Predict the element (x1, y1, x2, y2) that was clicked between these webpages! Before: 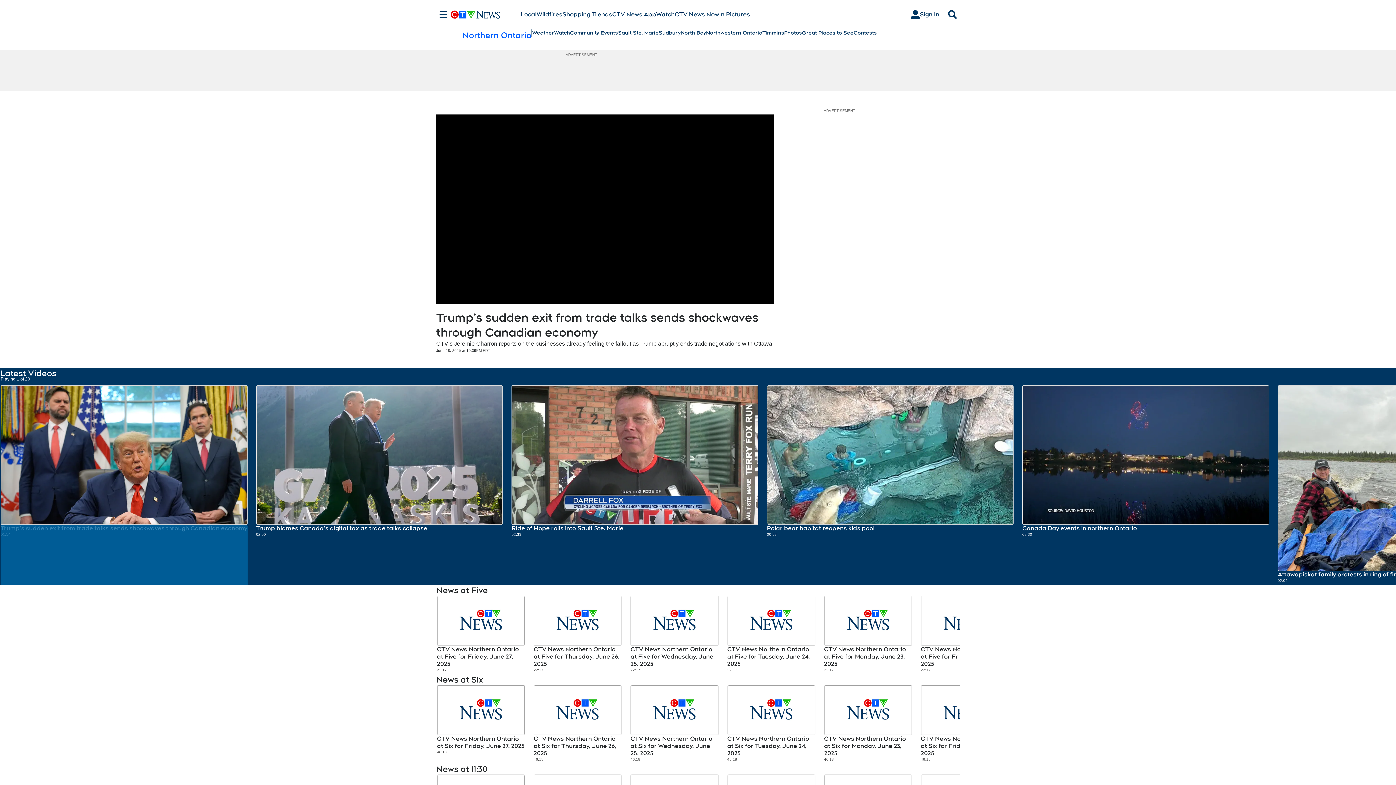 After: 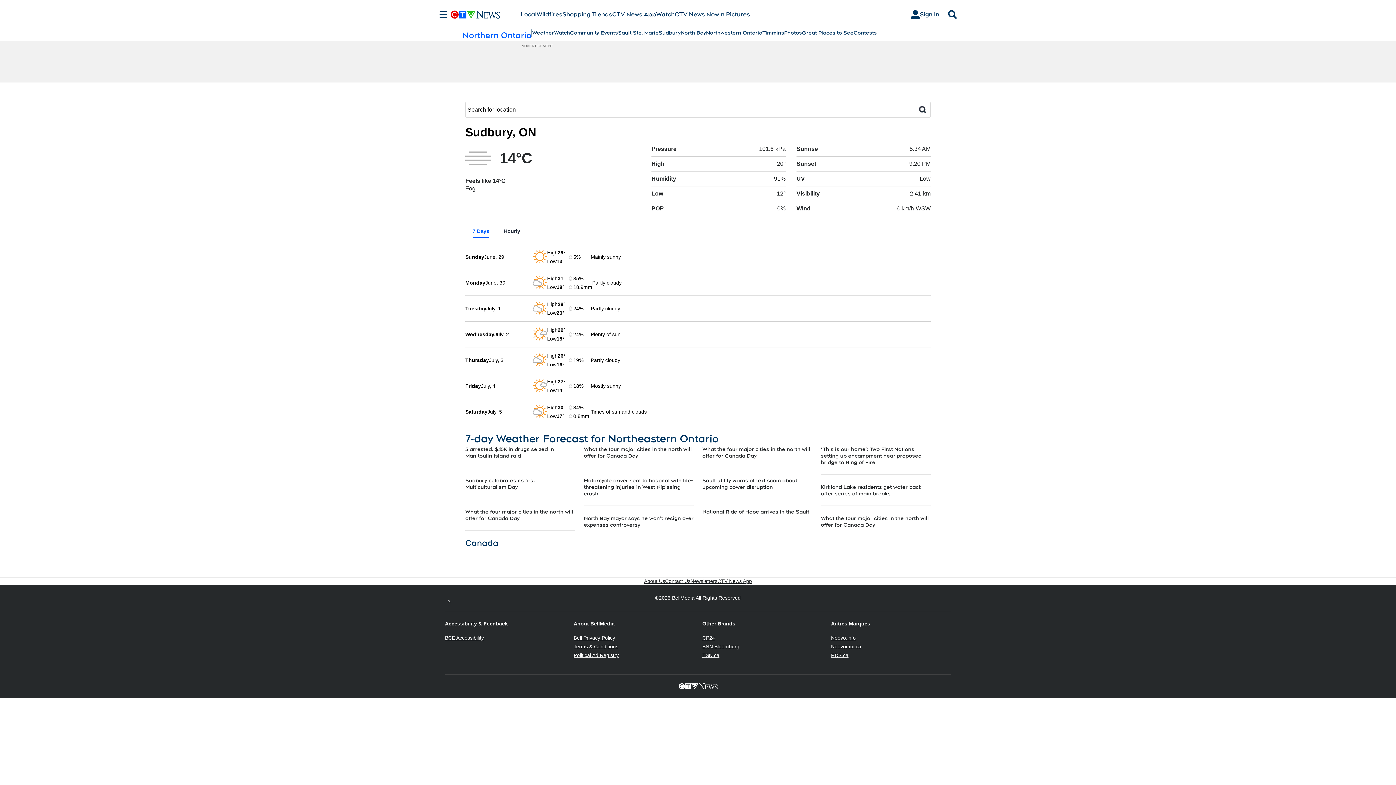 Action: bbox: (532, 29, 554, 36) label: Weather